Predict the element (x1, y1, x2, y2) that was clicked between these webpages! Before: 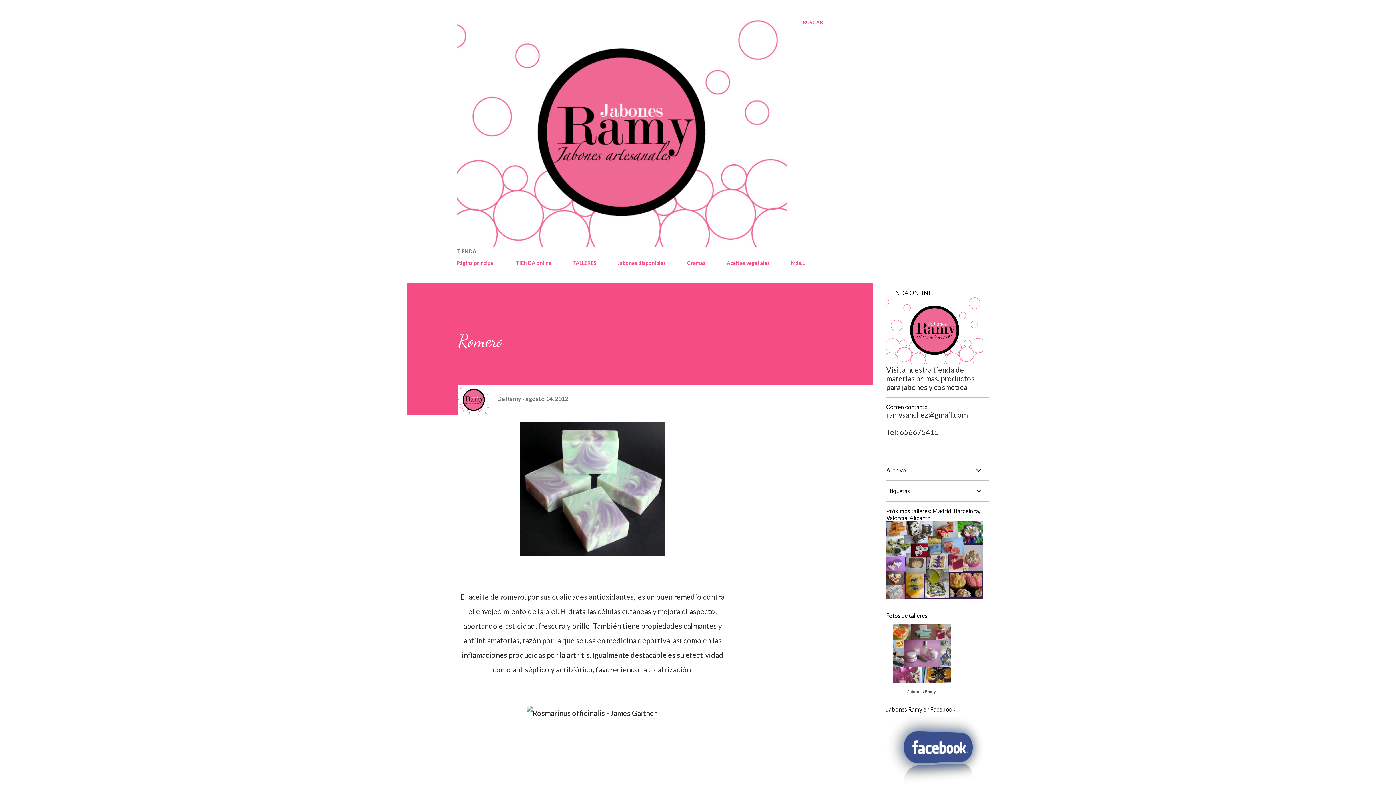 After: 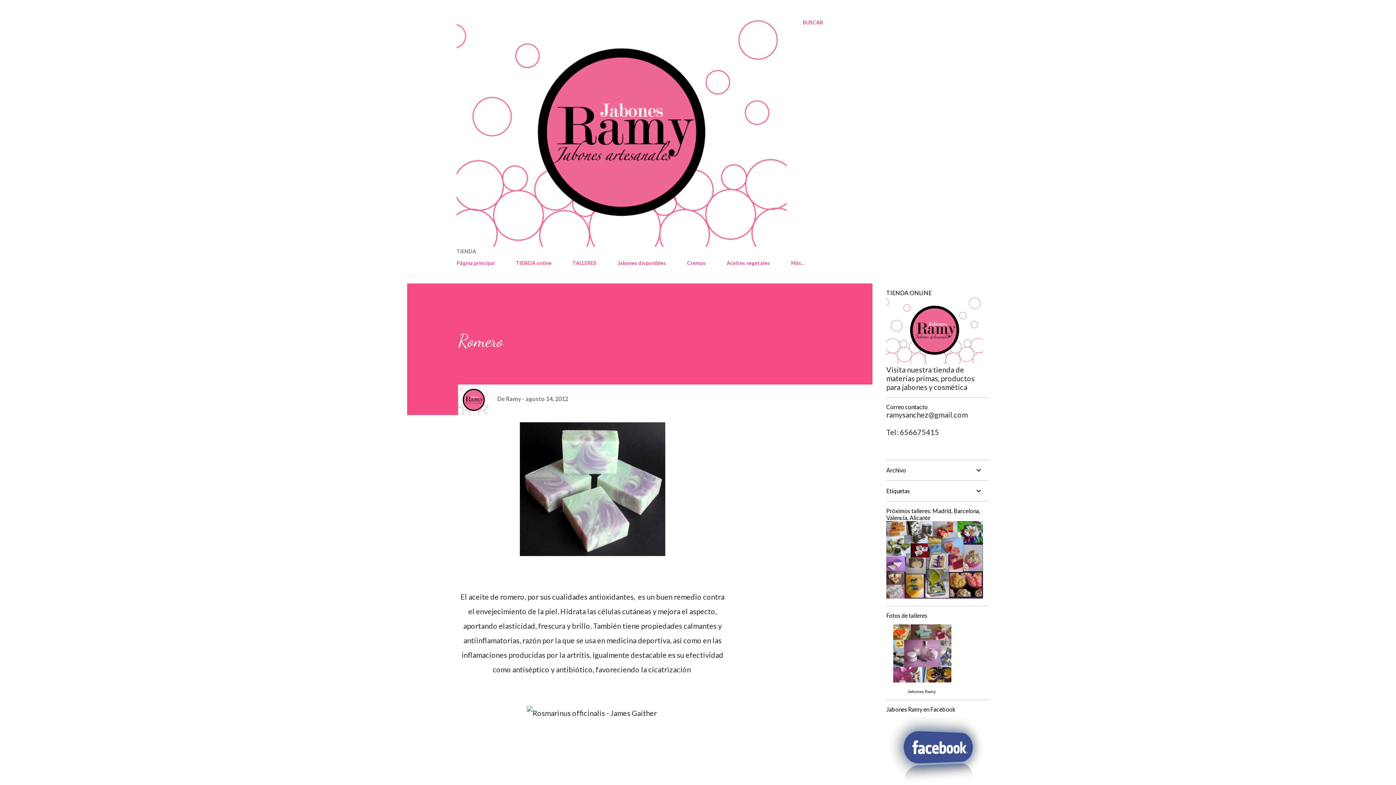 Action: bbox: (525, 395, 568, 402) label: agosto 14, 2012